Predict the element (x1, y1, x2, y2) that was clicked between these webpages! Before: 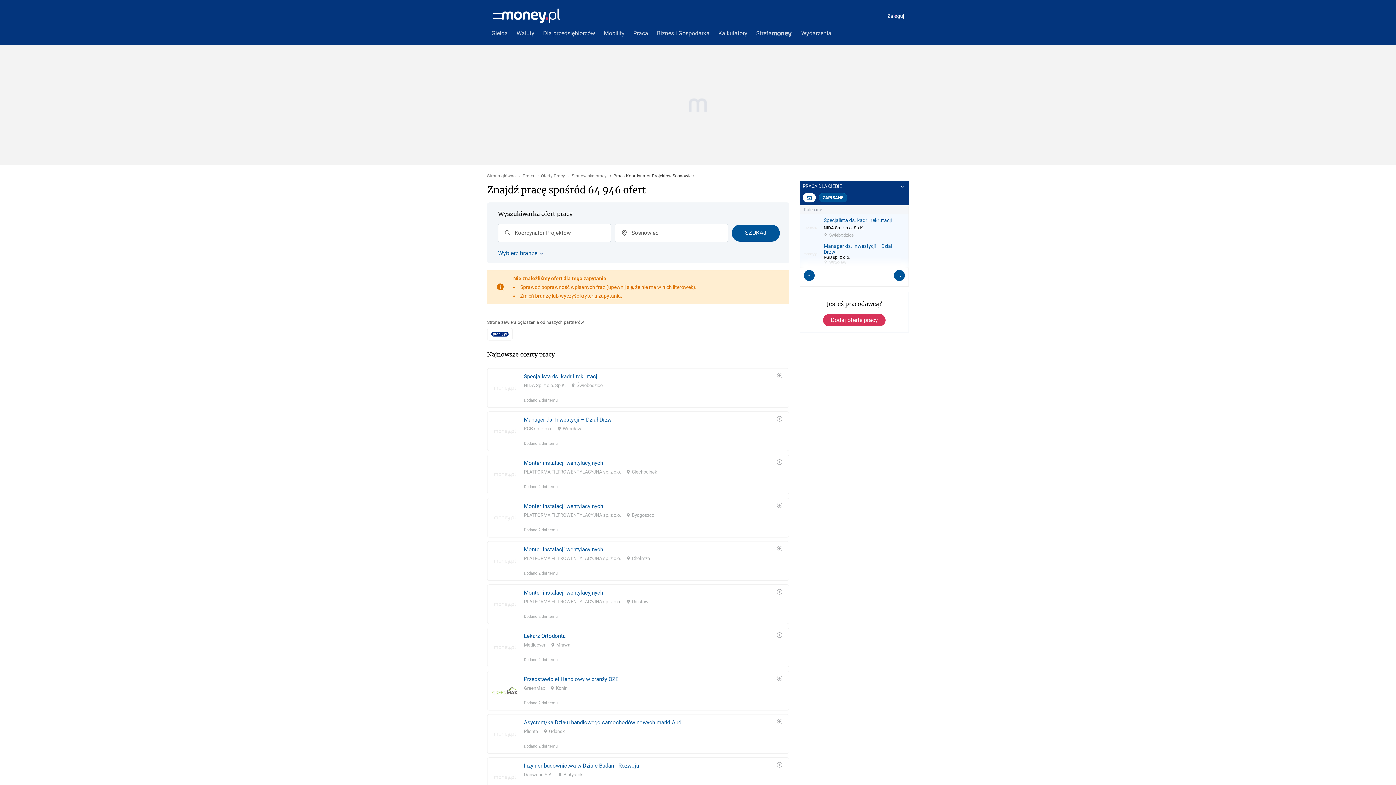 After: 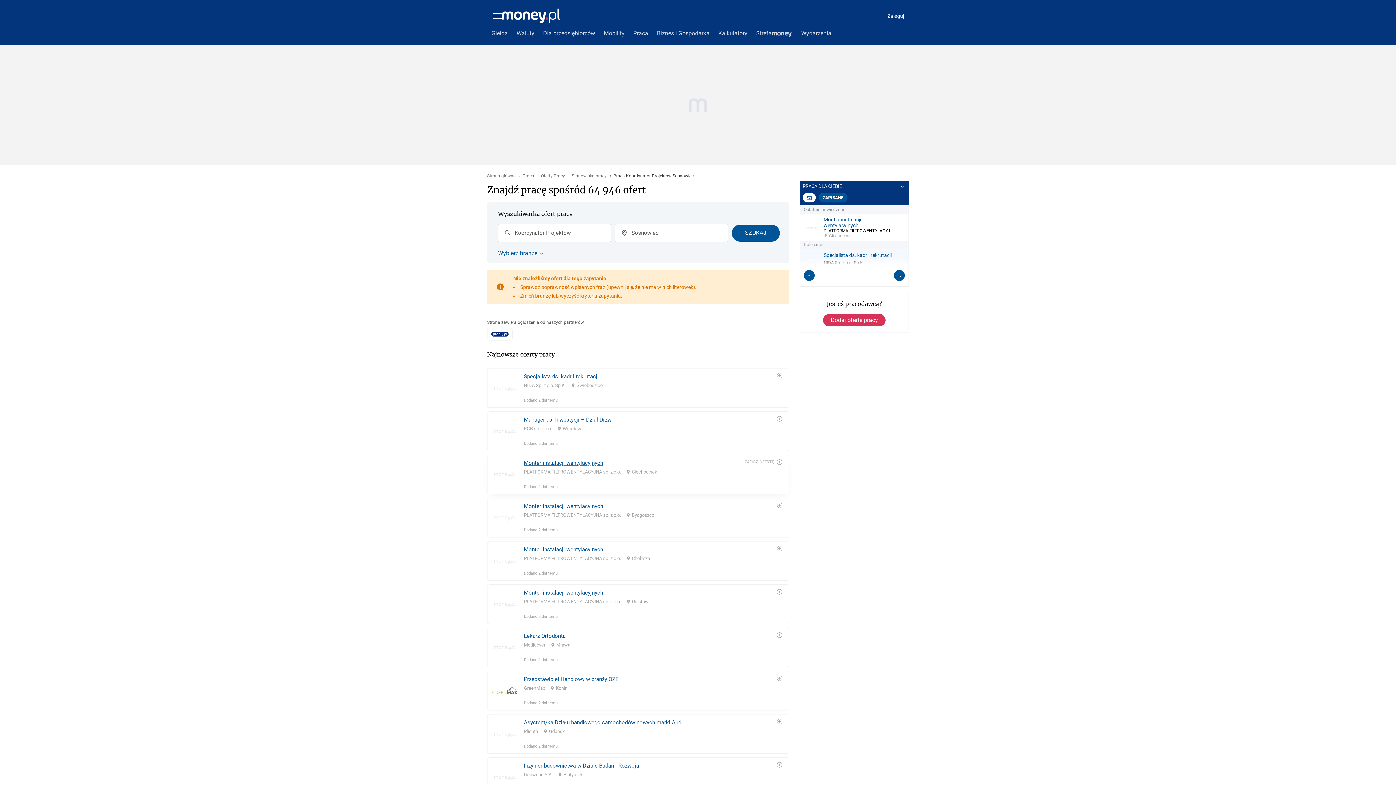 Action: label: Monter instalacji wentylacyjnych bbox: (524, 446, 657, 454)